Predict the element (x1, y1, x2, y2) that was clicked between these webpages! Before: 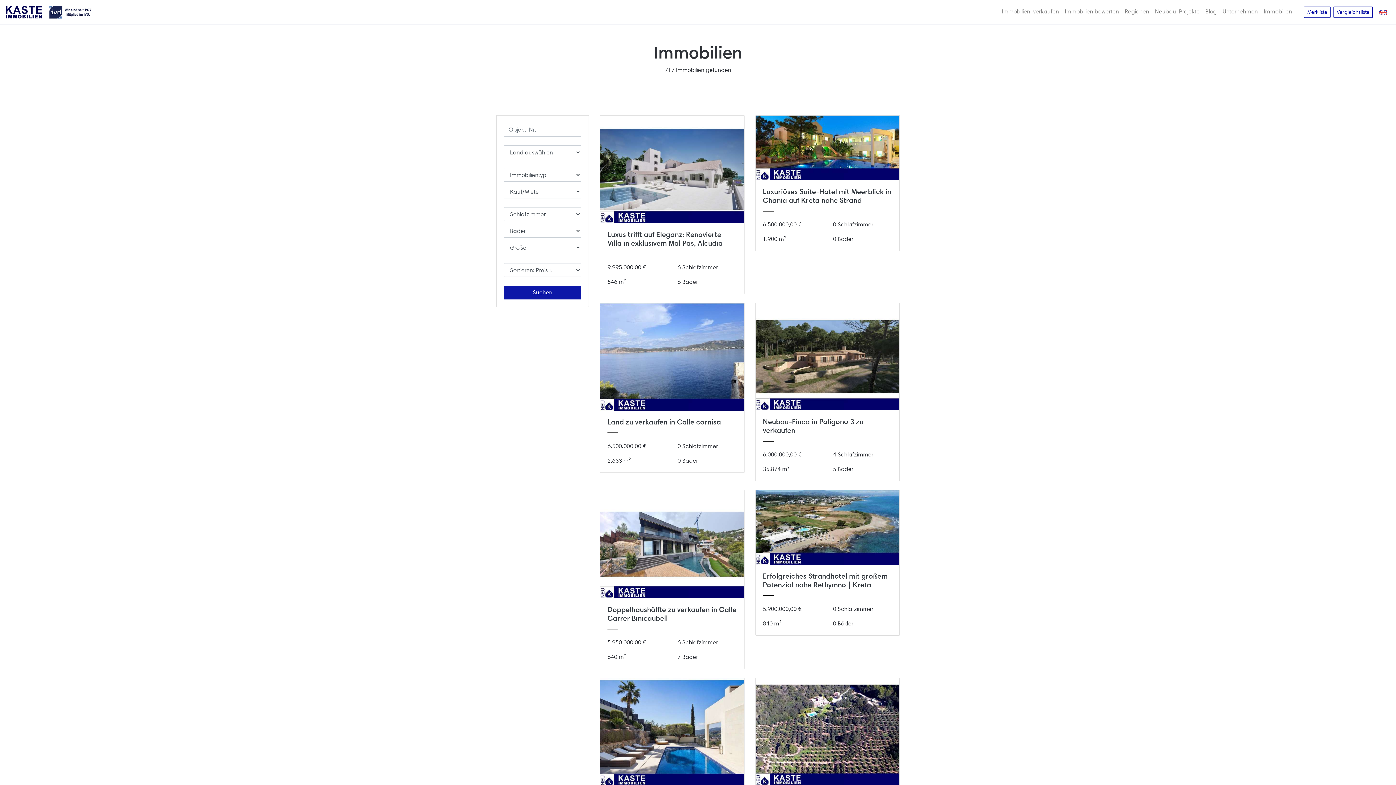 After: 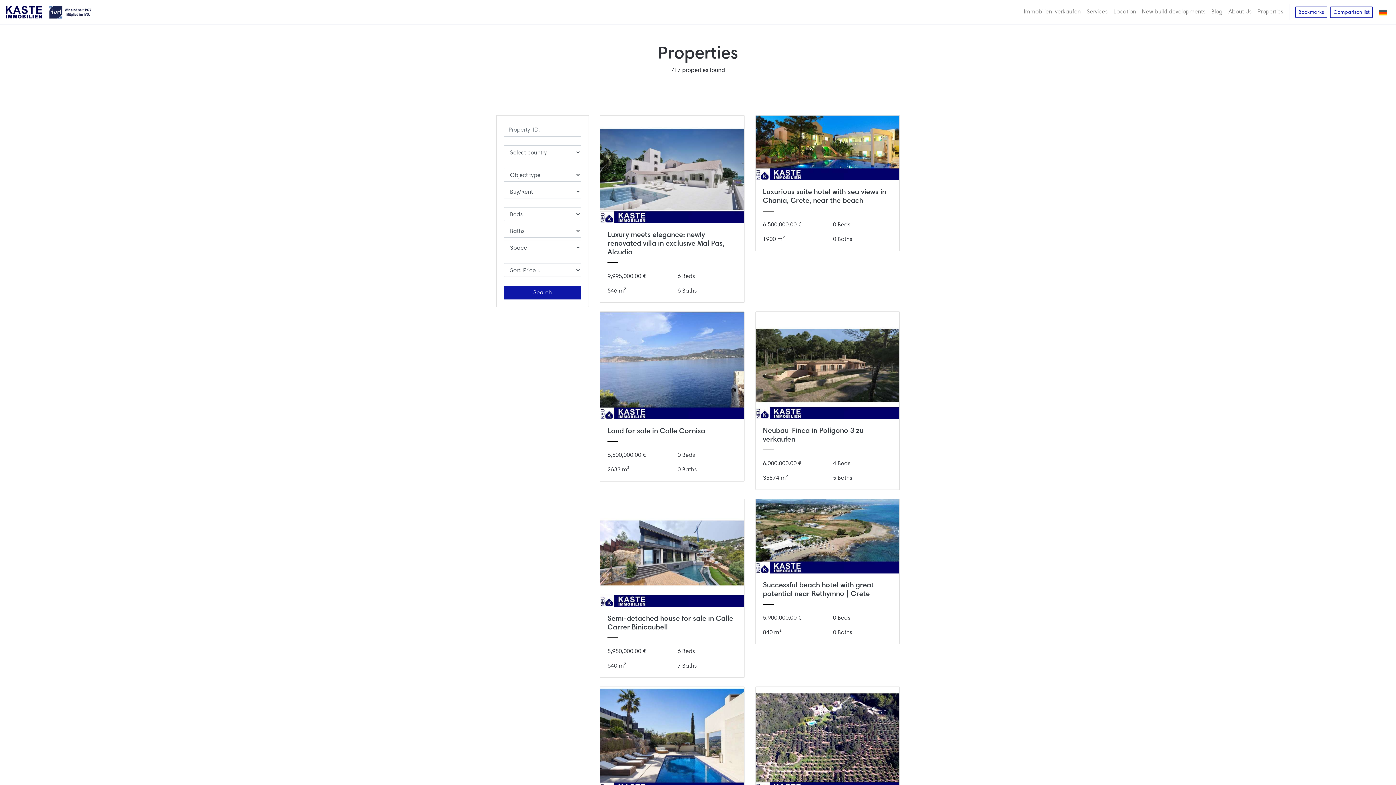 Action: bbox: (1376, 4, 1390, 20)